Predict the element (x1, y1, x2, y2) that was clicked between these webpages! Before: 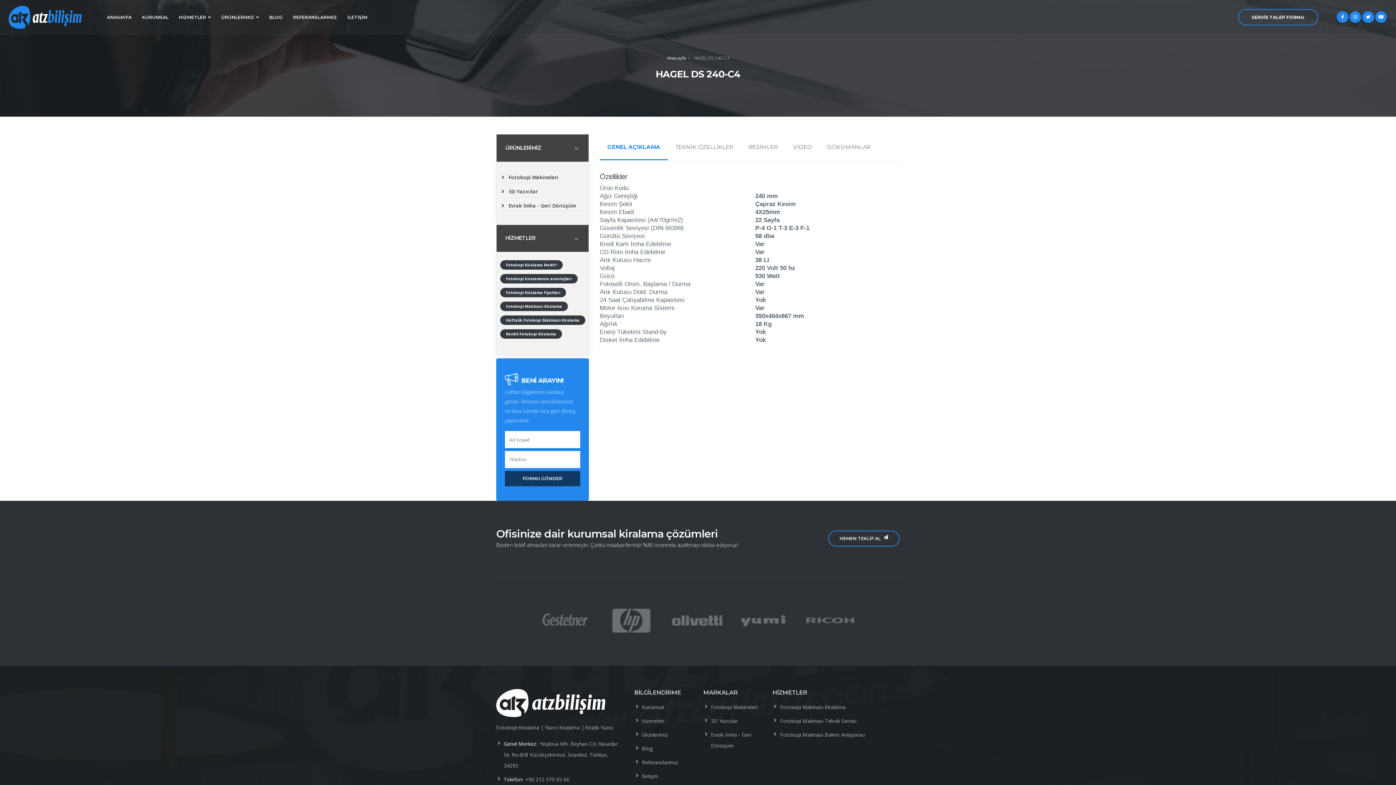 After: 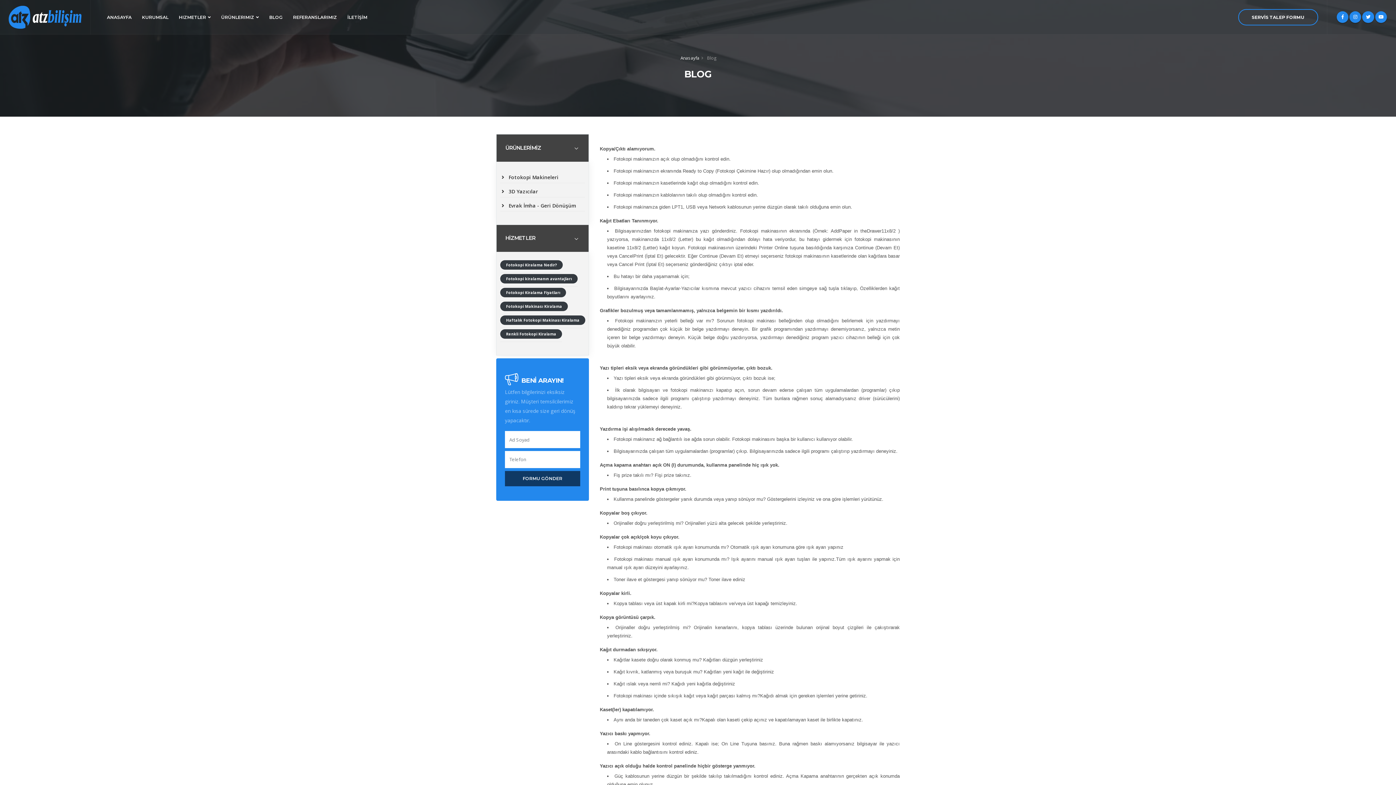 Action: bbox: (642, 745, 653, 752) label: Blog